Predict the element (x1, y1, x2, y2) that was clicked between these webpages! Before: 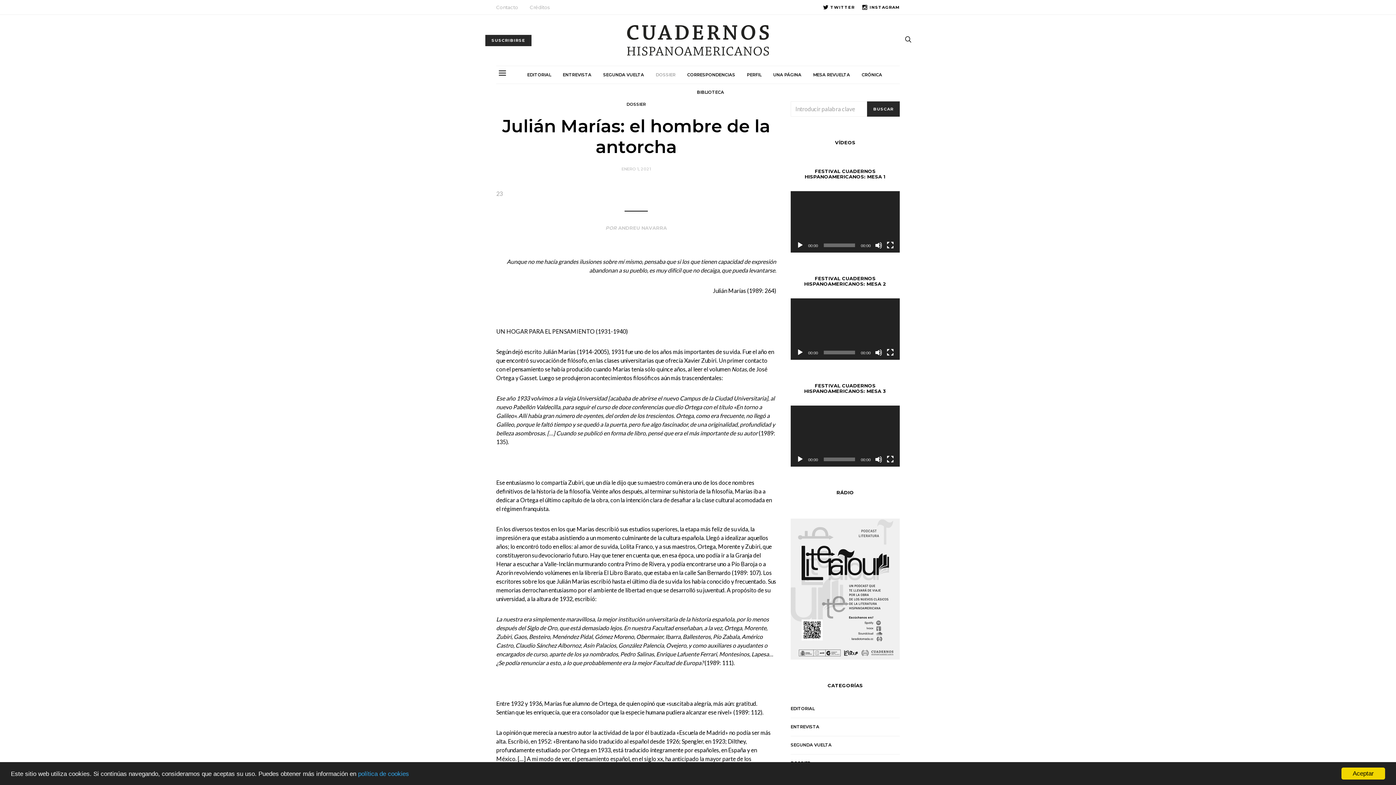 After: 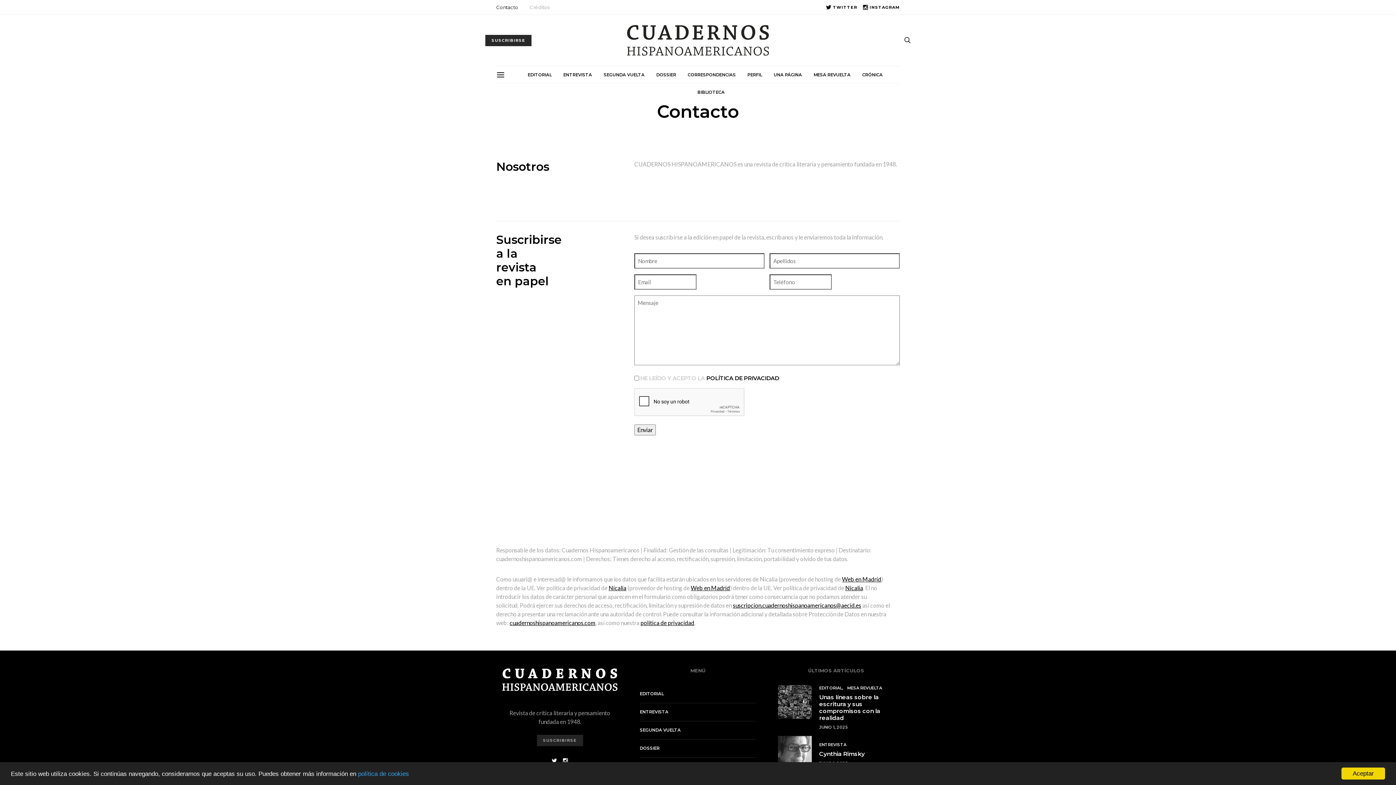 Action: bbox: (485, 34, 531, 46) label: SUSCRIBIRSE